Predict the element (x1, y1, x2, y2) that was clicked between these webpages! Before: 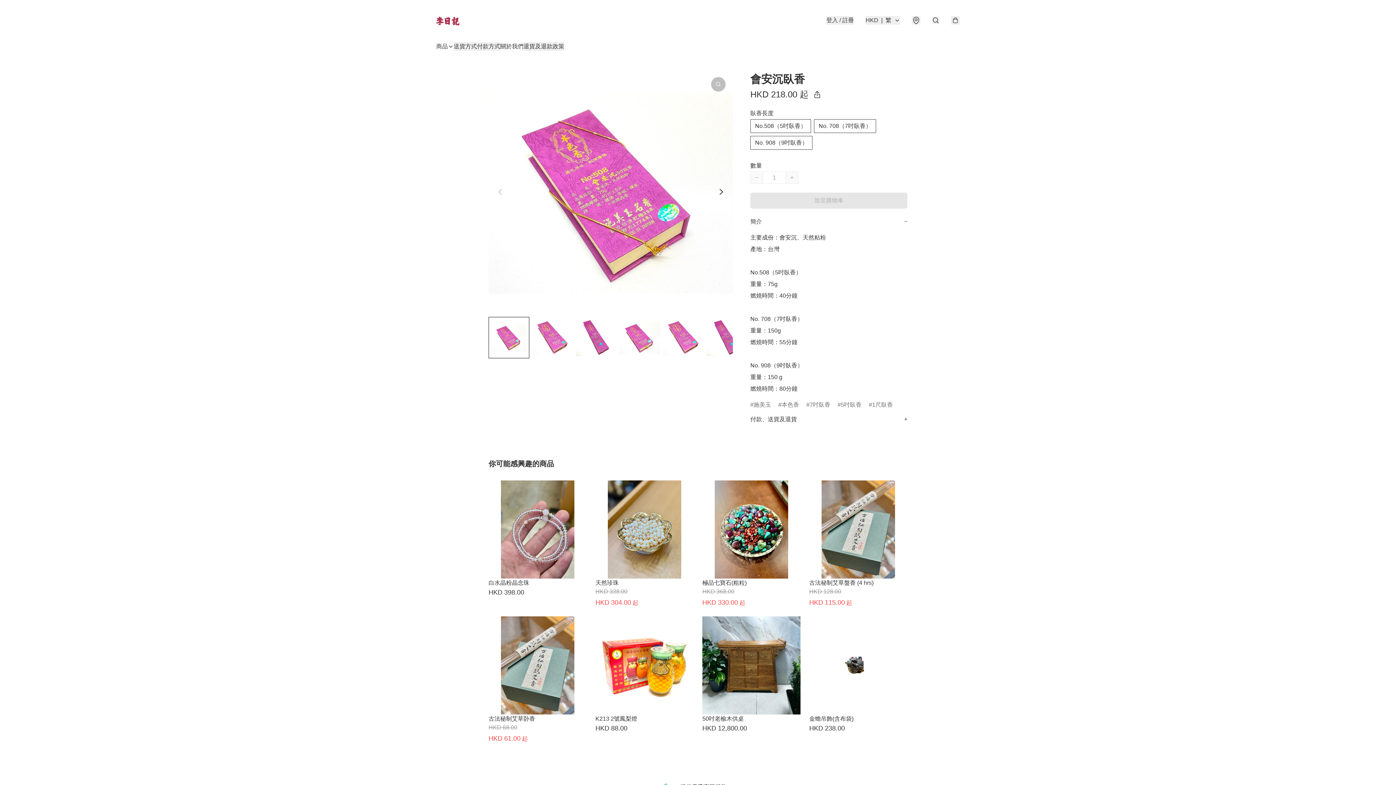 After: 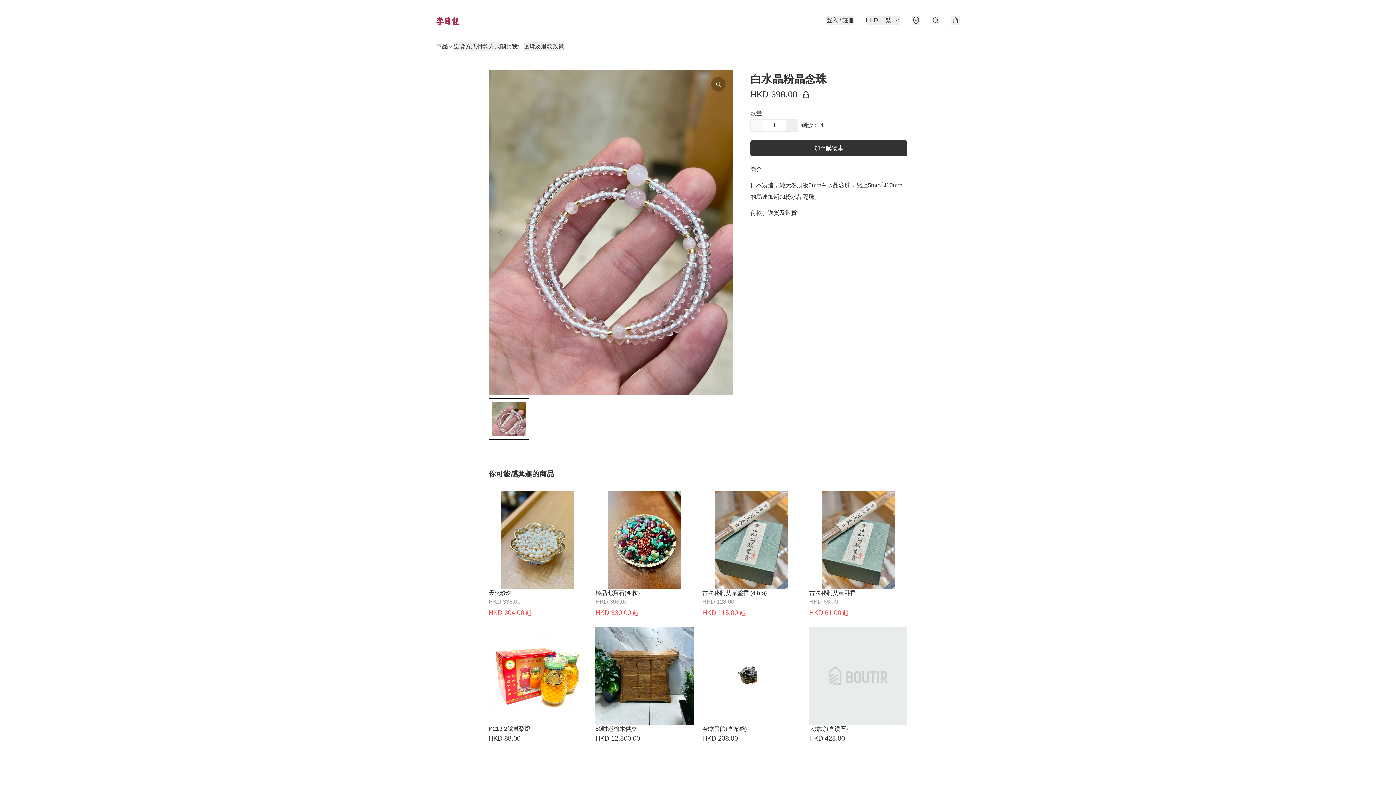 Action: label: 白水晶粉晶念珠
HKD 398.00 bbox: (488, 480, 586, 599)